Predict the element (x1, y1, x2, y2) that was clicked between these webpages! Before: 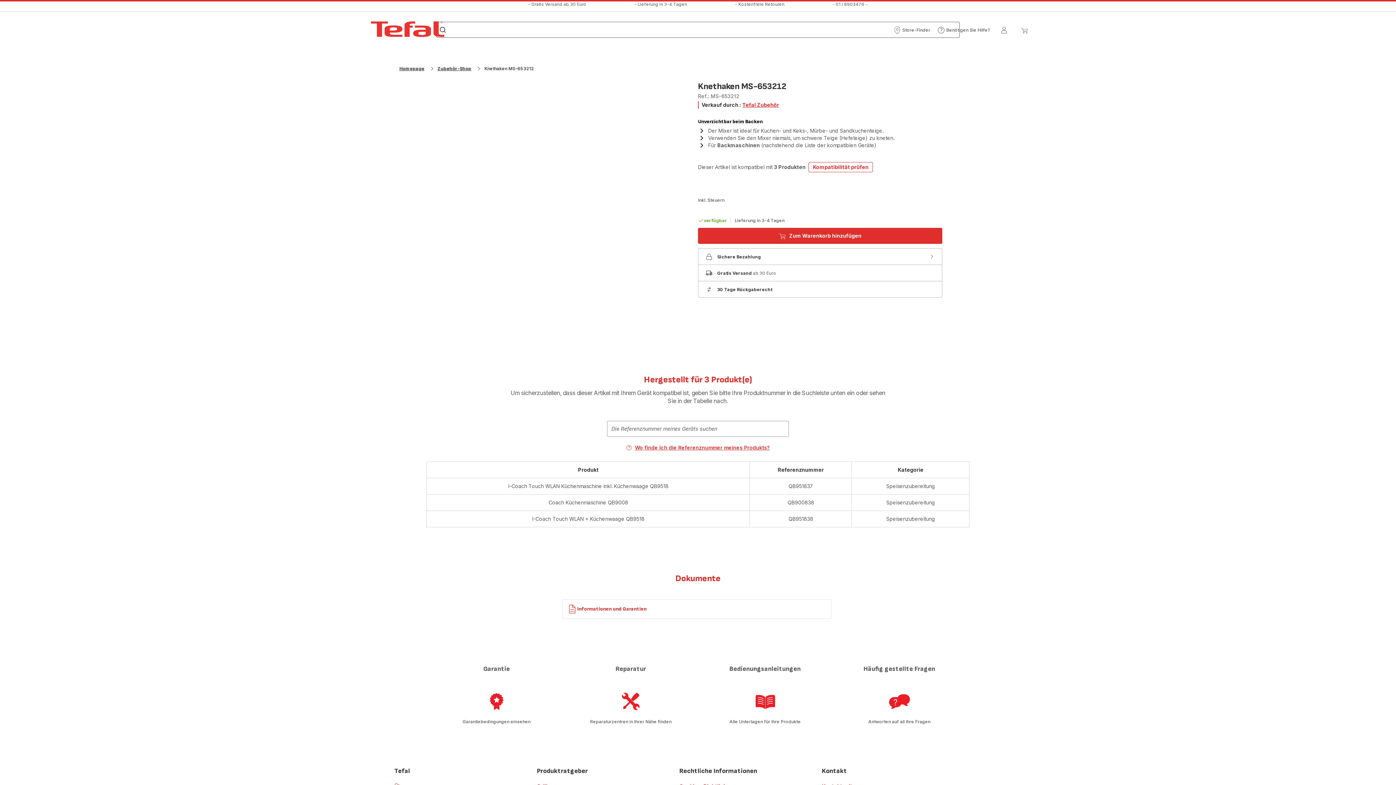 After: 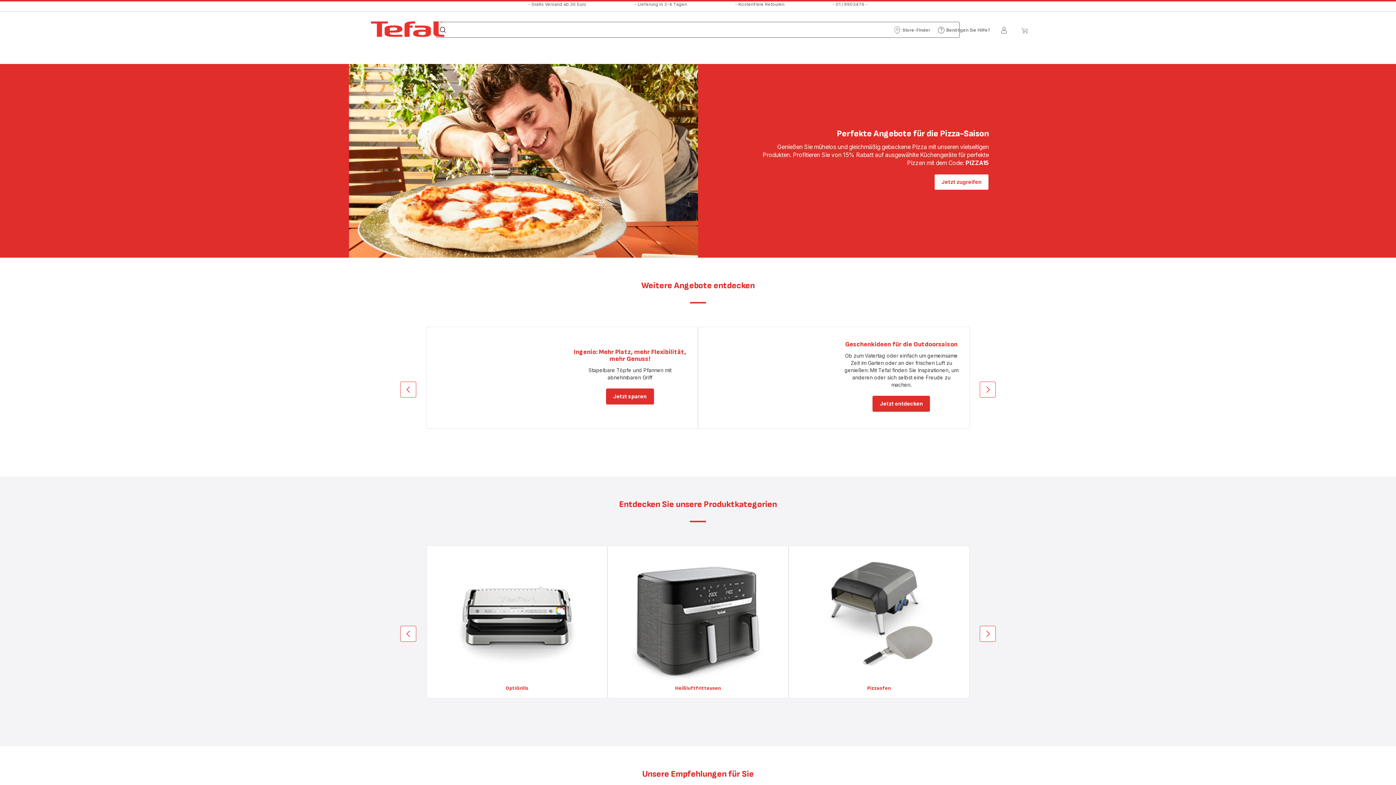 Action: label: Tefal Homepage bbox: (365, 21, 450, 39)